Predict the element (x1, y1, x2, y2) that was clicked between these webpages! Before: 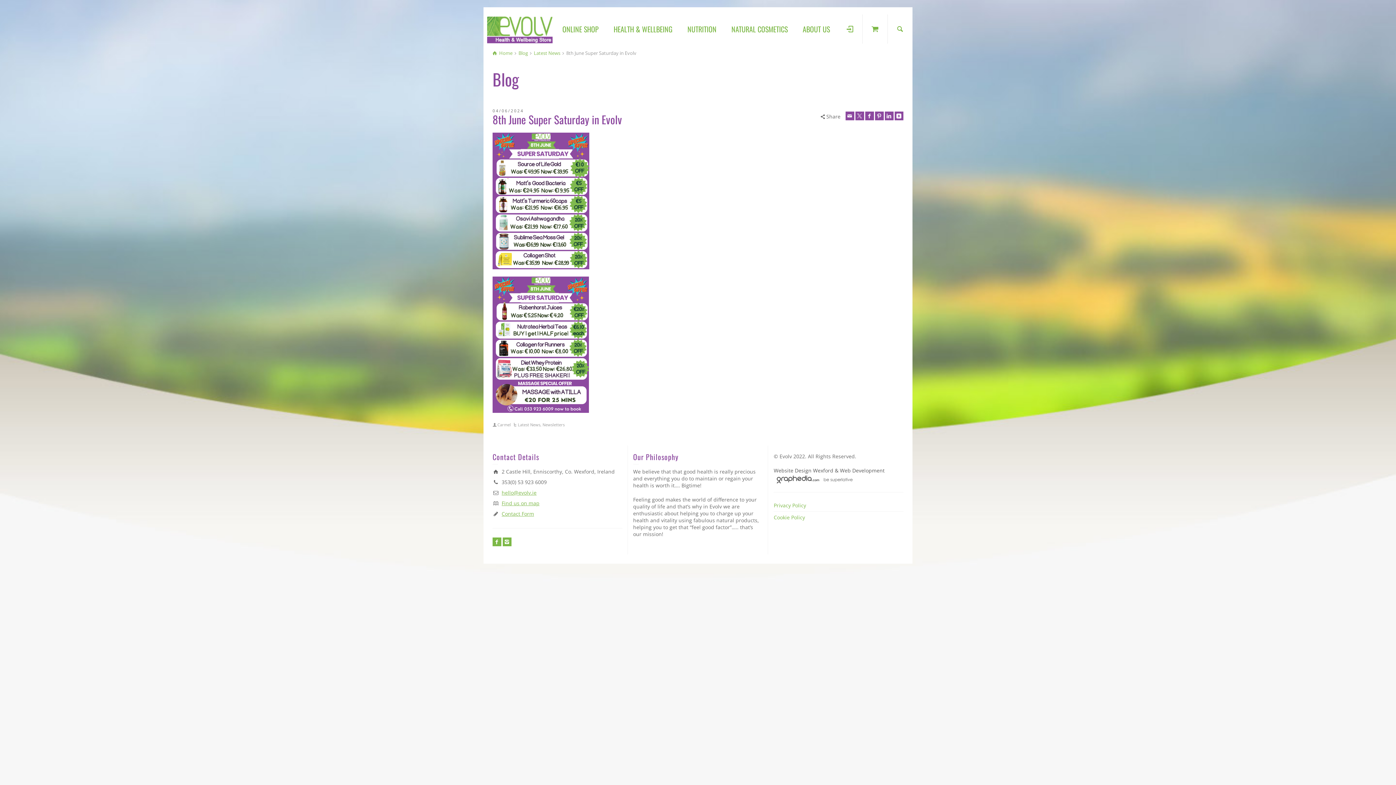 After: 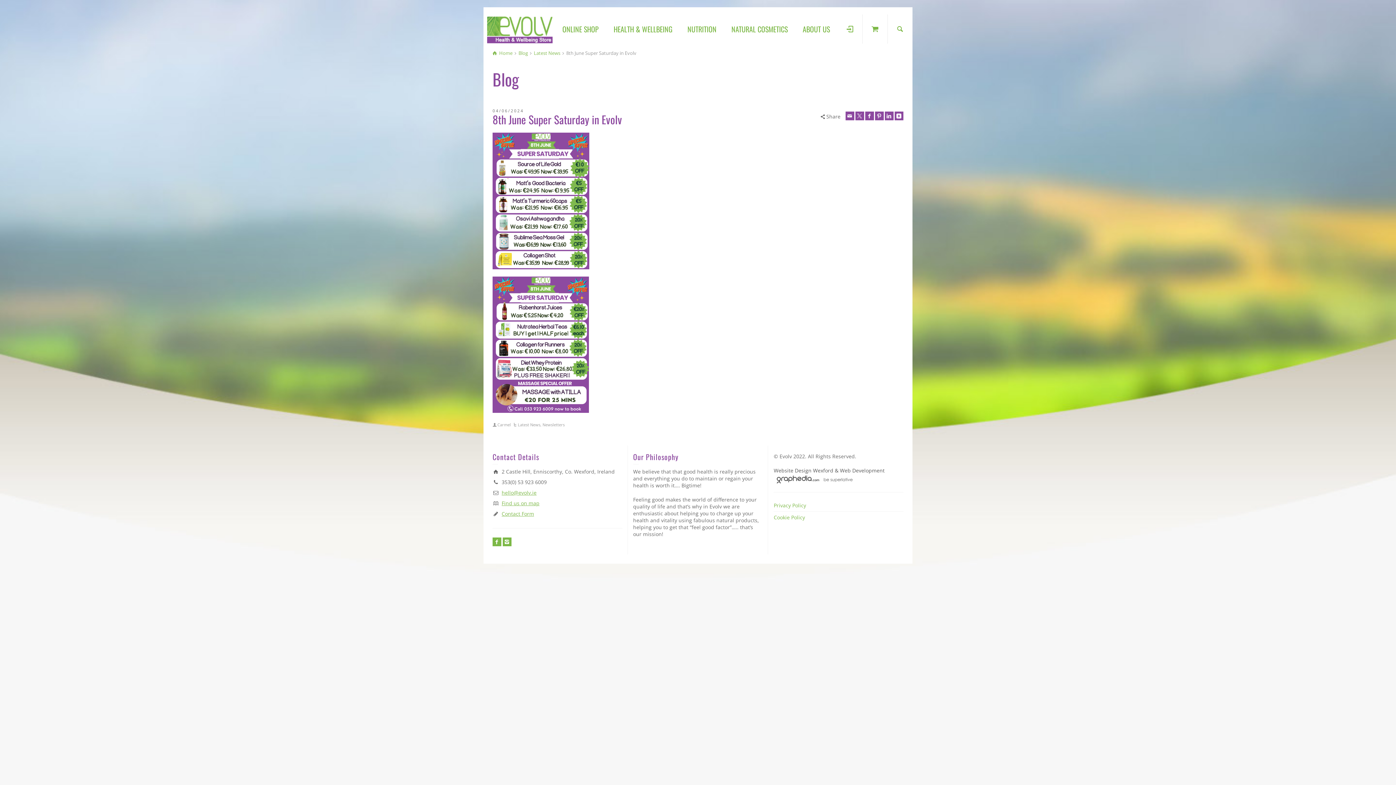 Action: bbox: (773, 475, 853, 482) label: Visit Graphedia.ie